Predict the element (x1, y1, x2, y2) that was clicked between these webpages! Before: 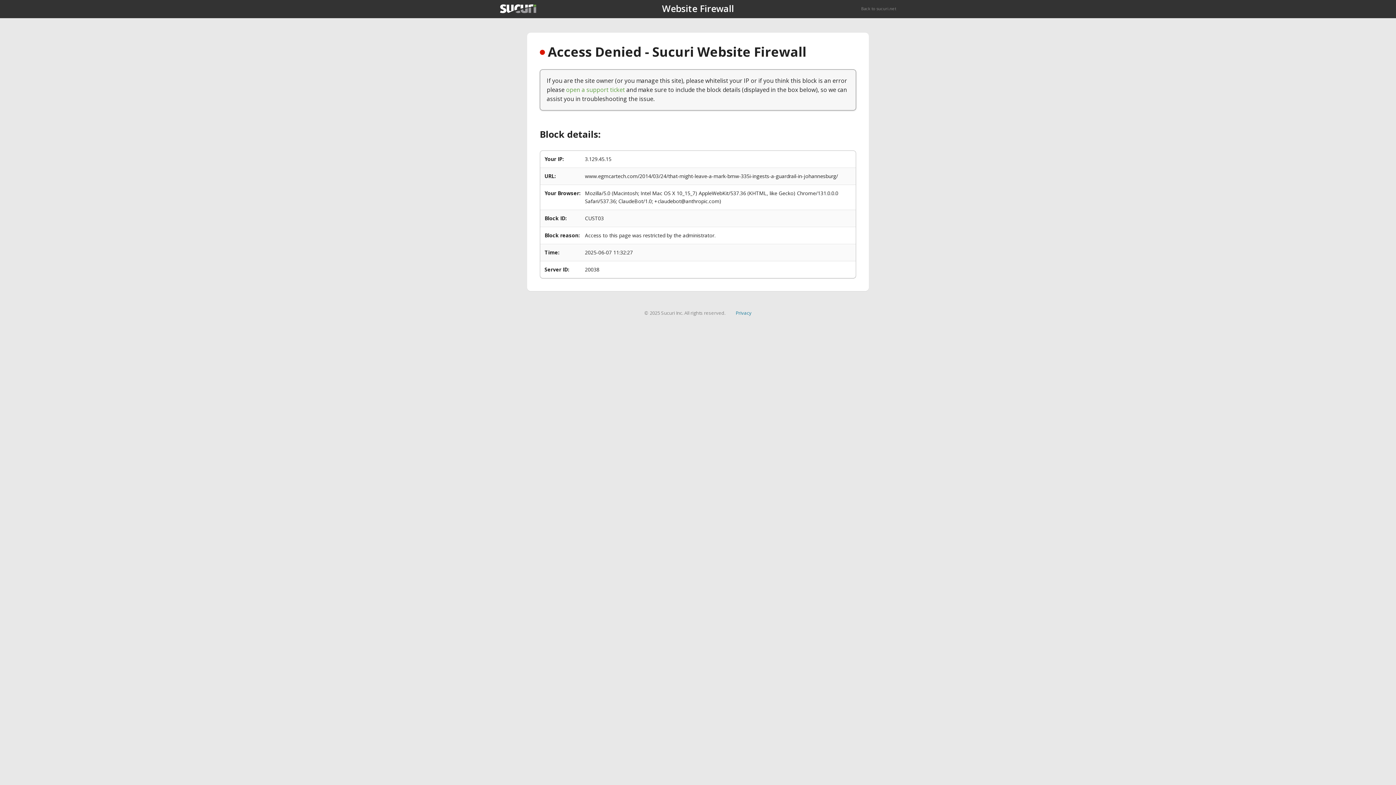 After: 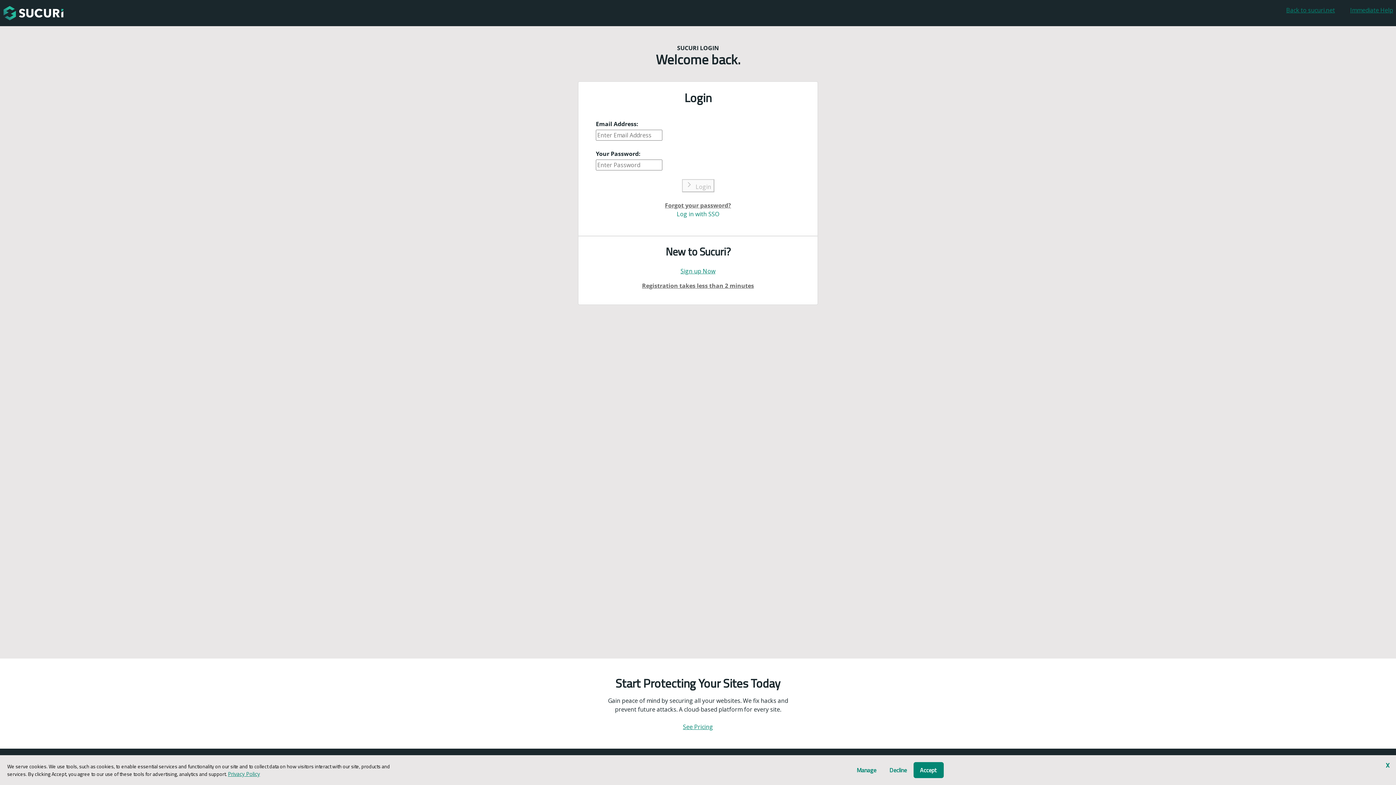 Action: bbox: (566, 85, 625, 93) label: open a support ticket